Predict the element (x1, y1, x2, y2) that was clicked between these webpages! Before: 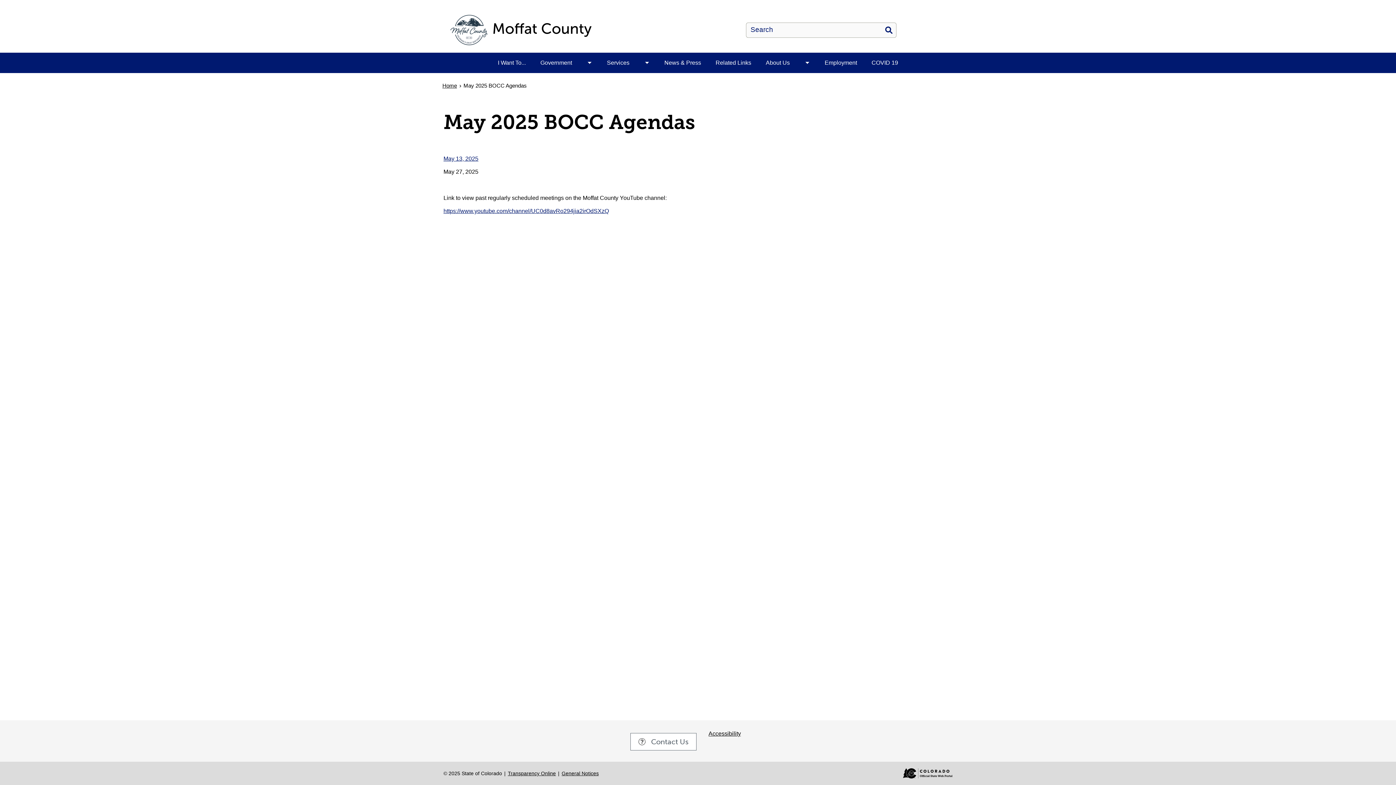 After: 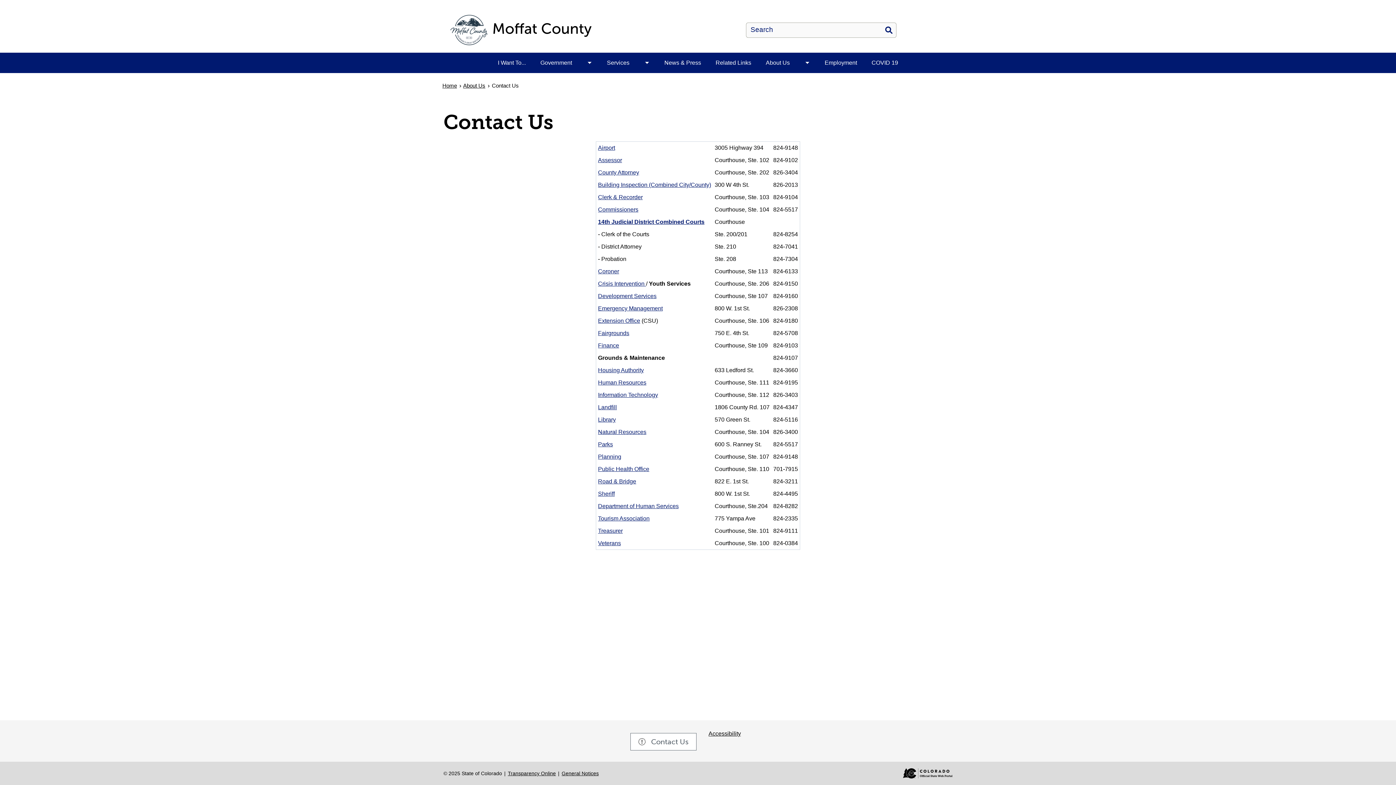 Action: bbox: (641, 733, 696, 750) label:   Contact Us